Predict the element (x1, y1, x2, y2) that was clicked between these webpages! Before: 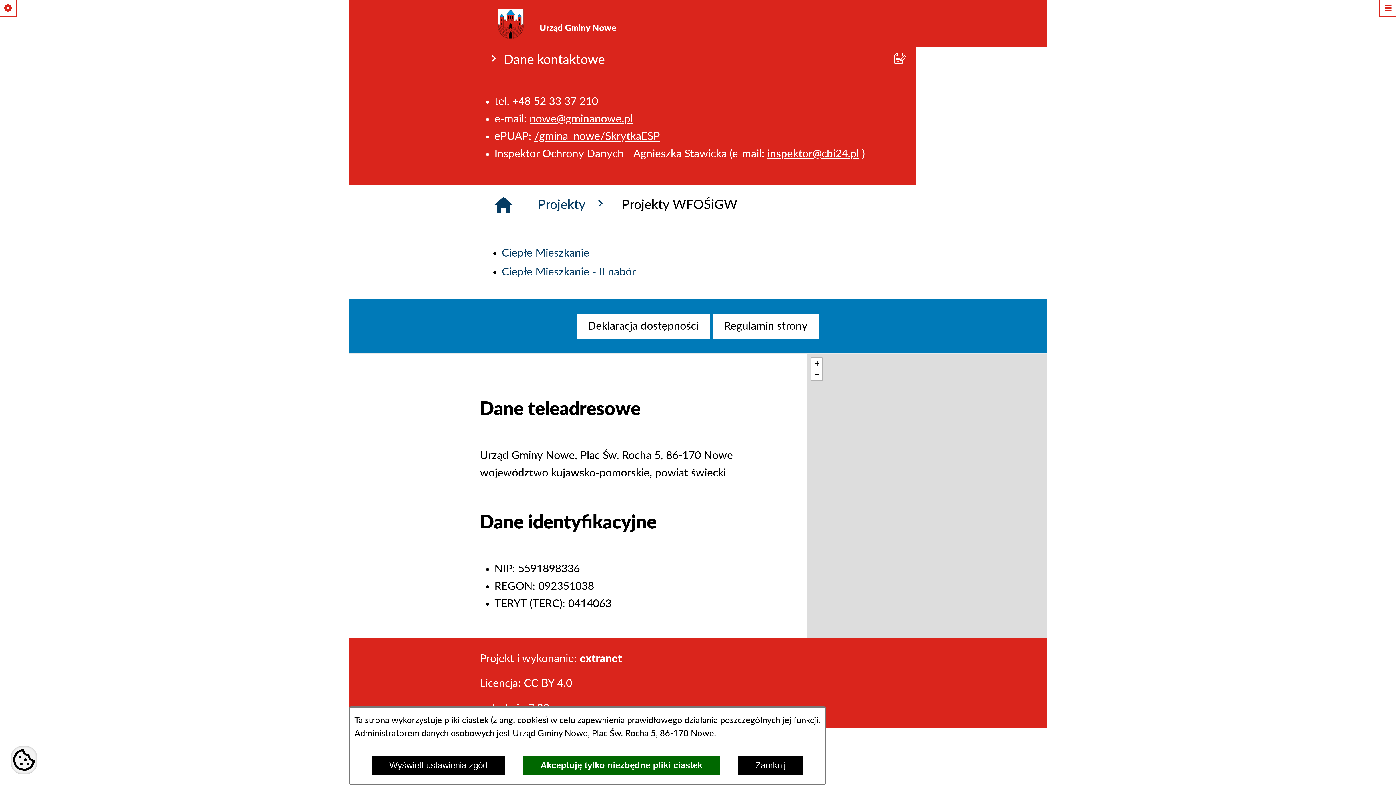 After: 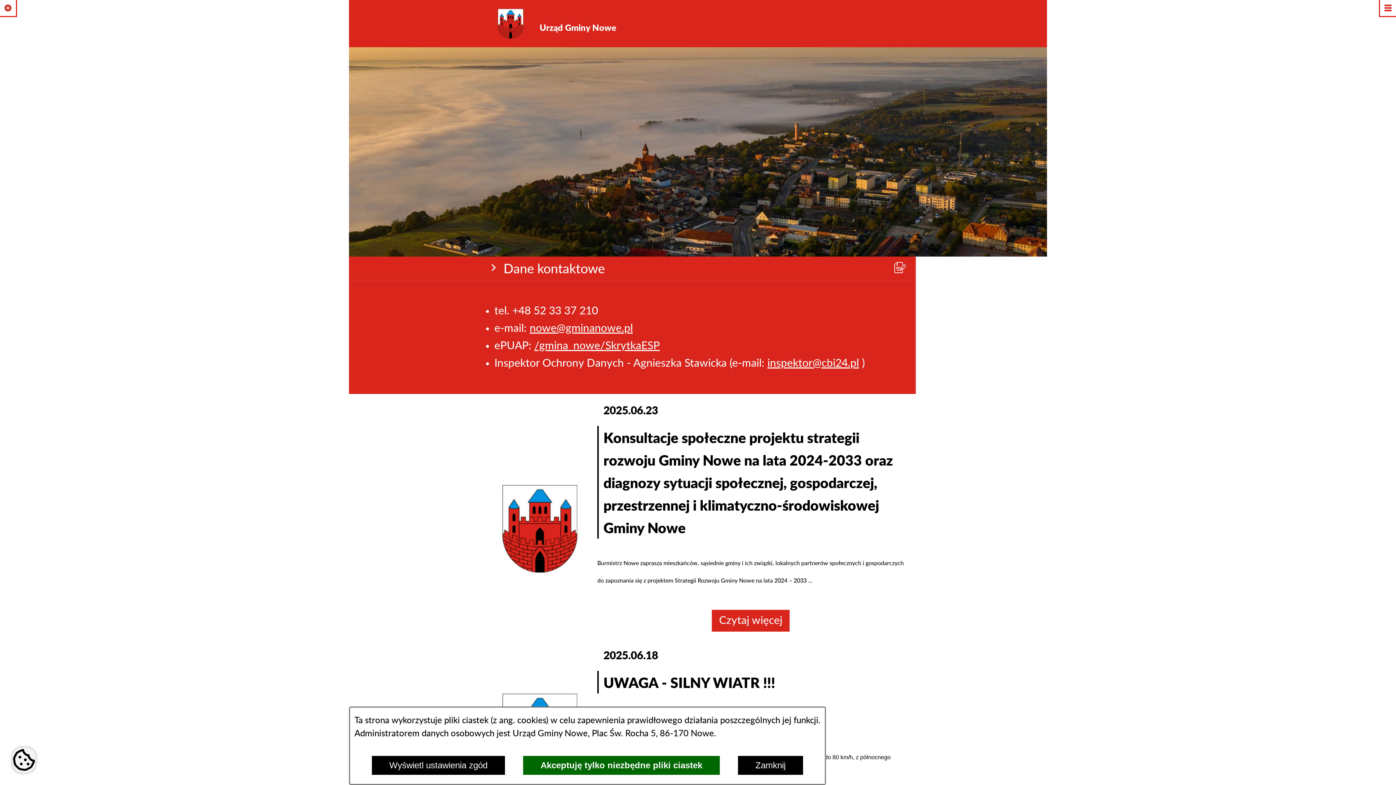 Action: bbox: (480, 184, 527, 226) label: Strona główna